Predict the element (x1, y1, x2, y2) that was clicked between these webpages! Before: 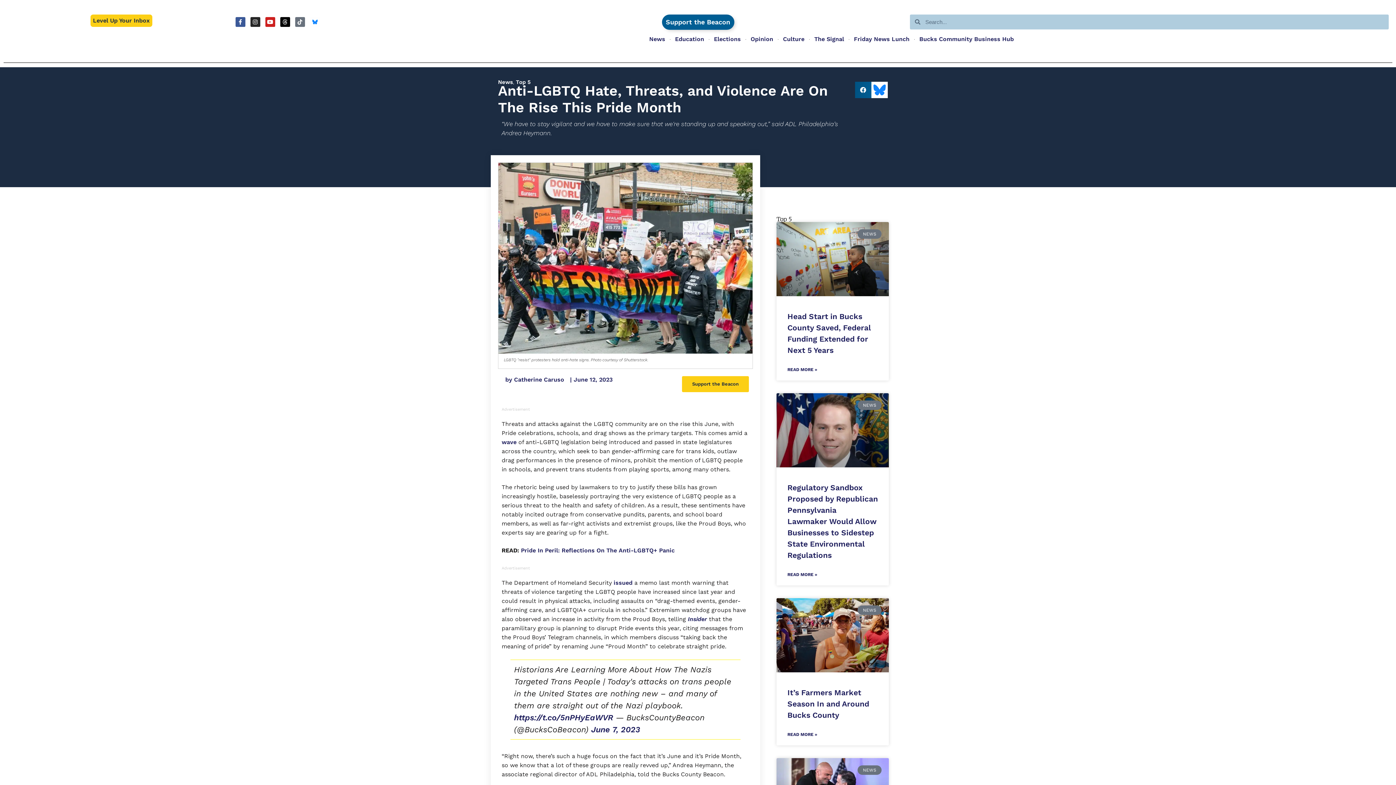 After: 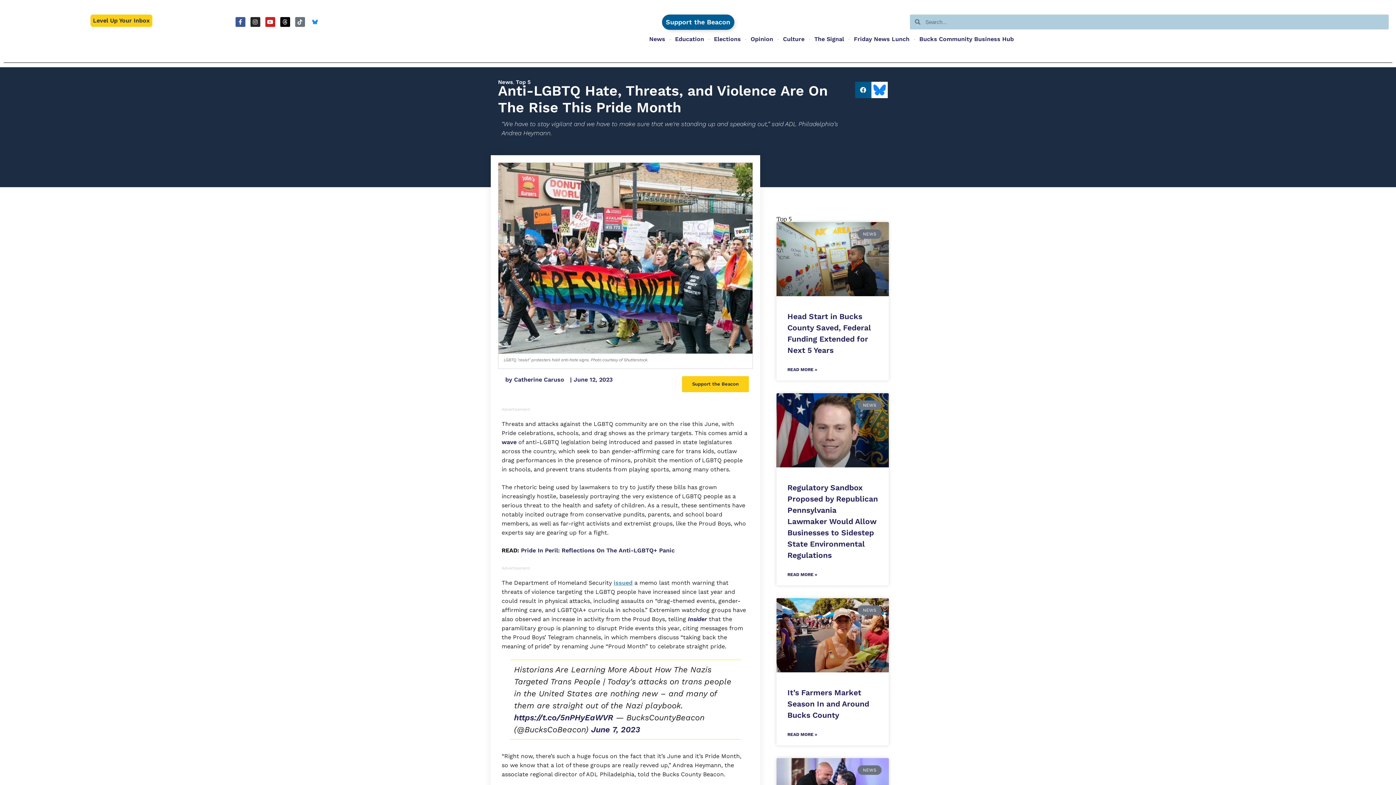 Action: bbox: (613, 579, 632, 586) label: issued